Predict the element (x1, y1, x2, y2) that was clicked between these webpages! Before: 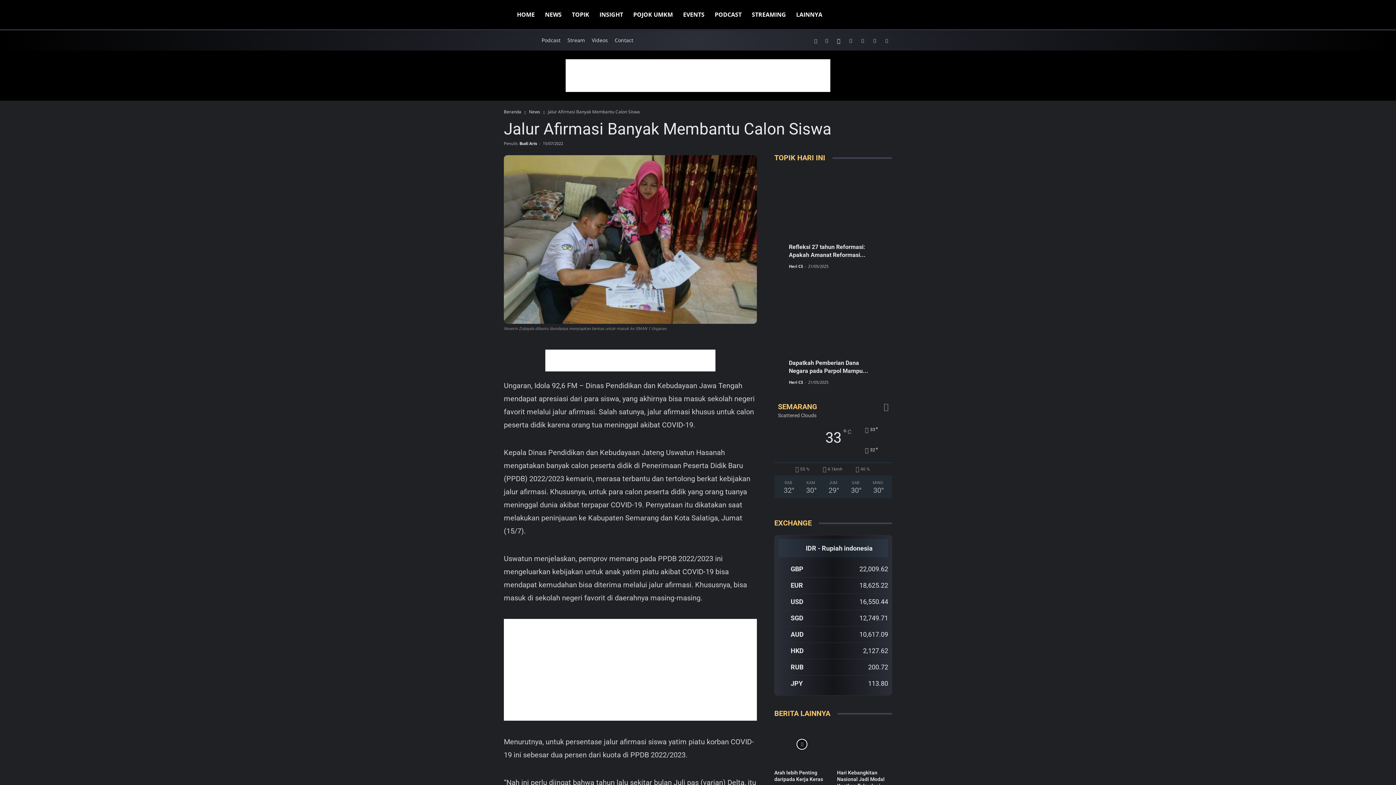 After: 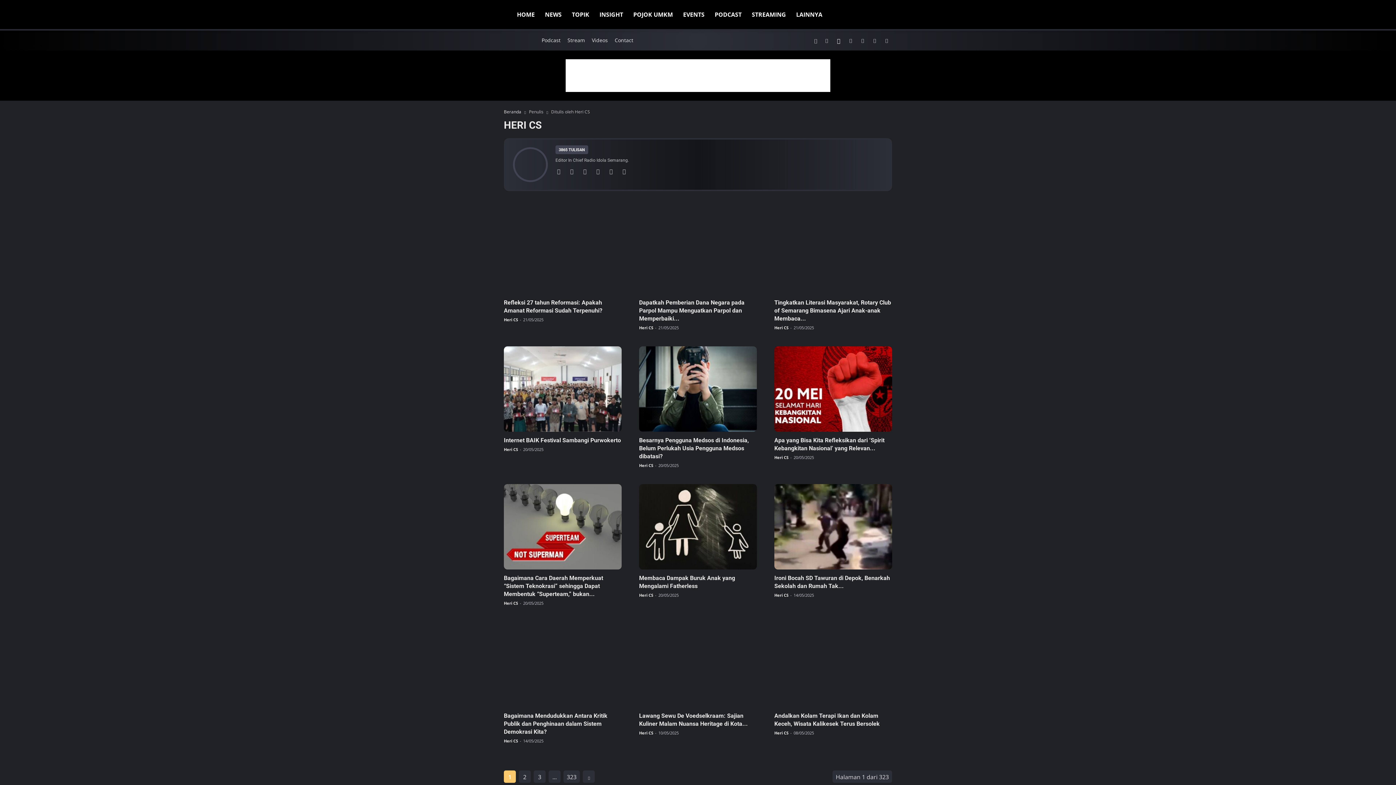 Action: label: Heri CS bbox: (789, 379, 803, 385)